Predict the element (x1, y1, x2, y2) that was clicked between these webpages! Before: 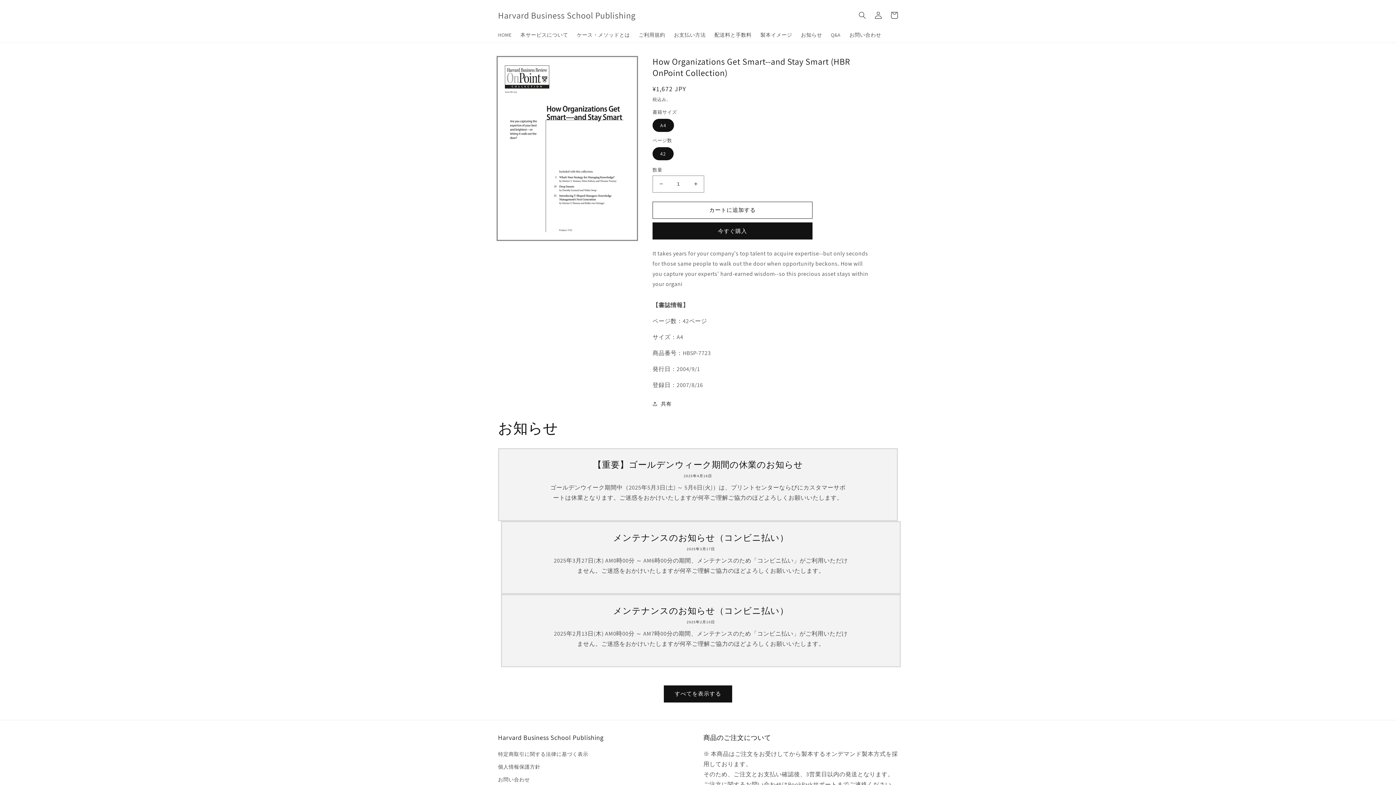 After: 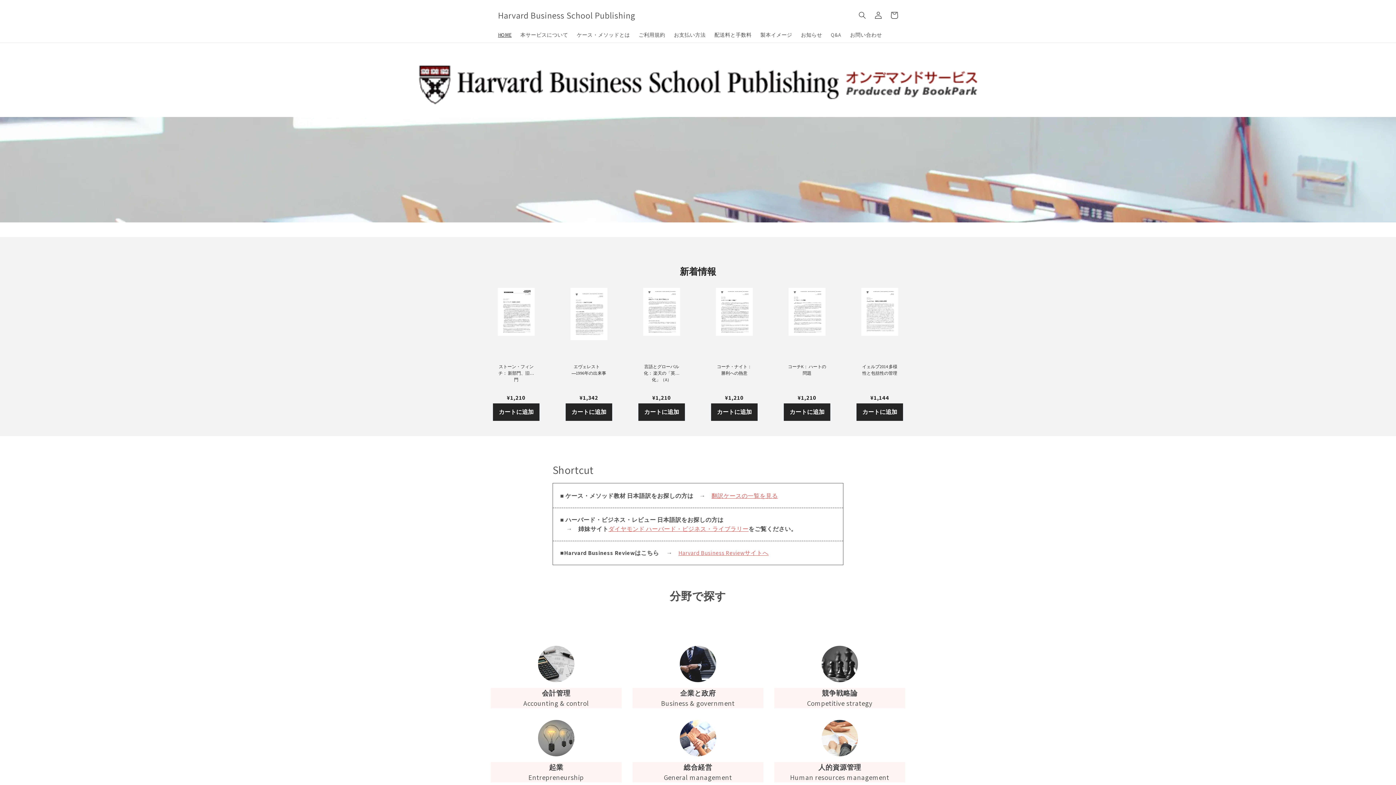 Action: label: Harvard Business School Publishing bbox: (495, 8, 638, 22)